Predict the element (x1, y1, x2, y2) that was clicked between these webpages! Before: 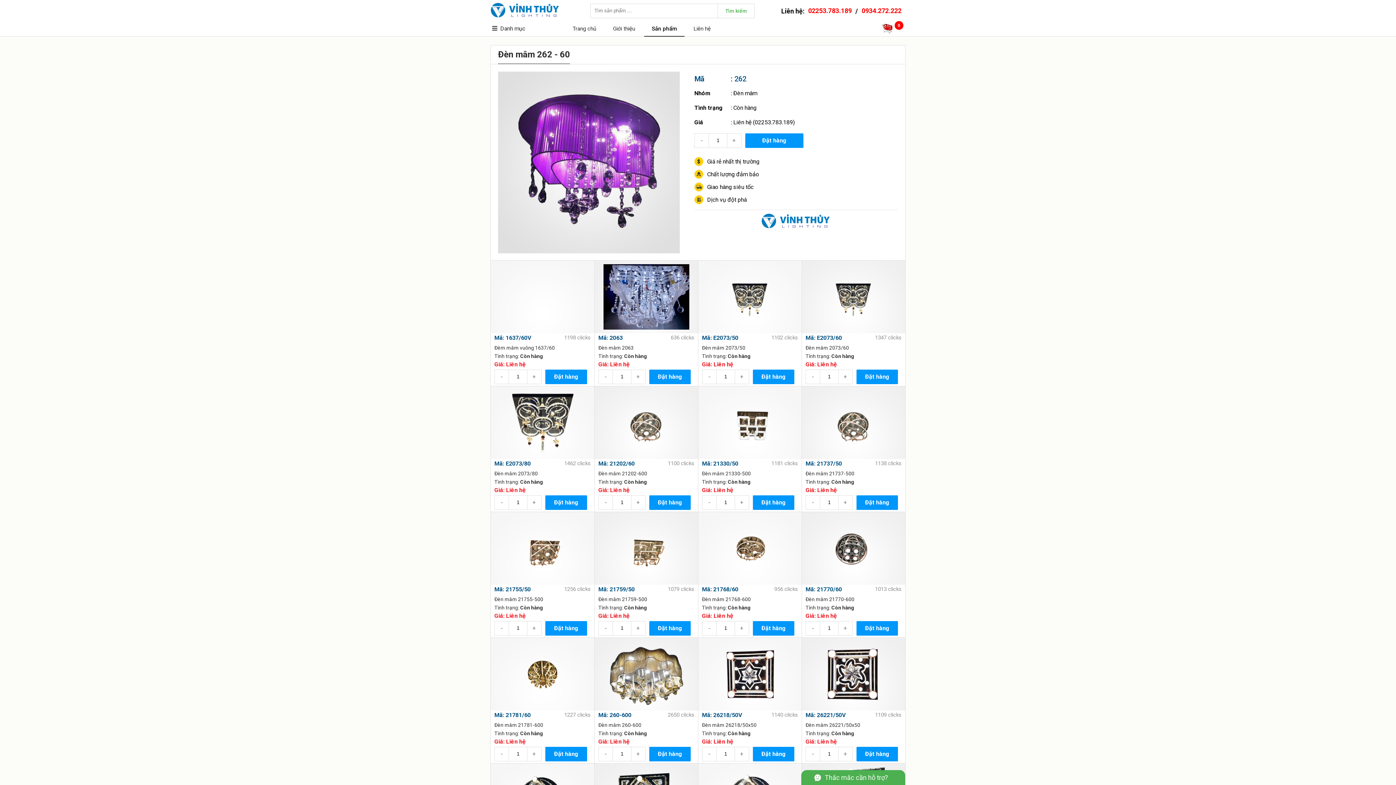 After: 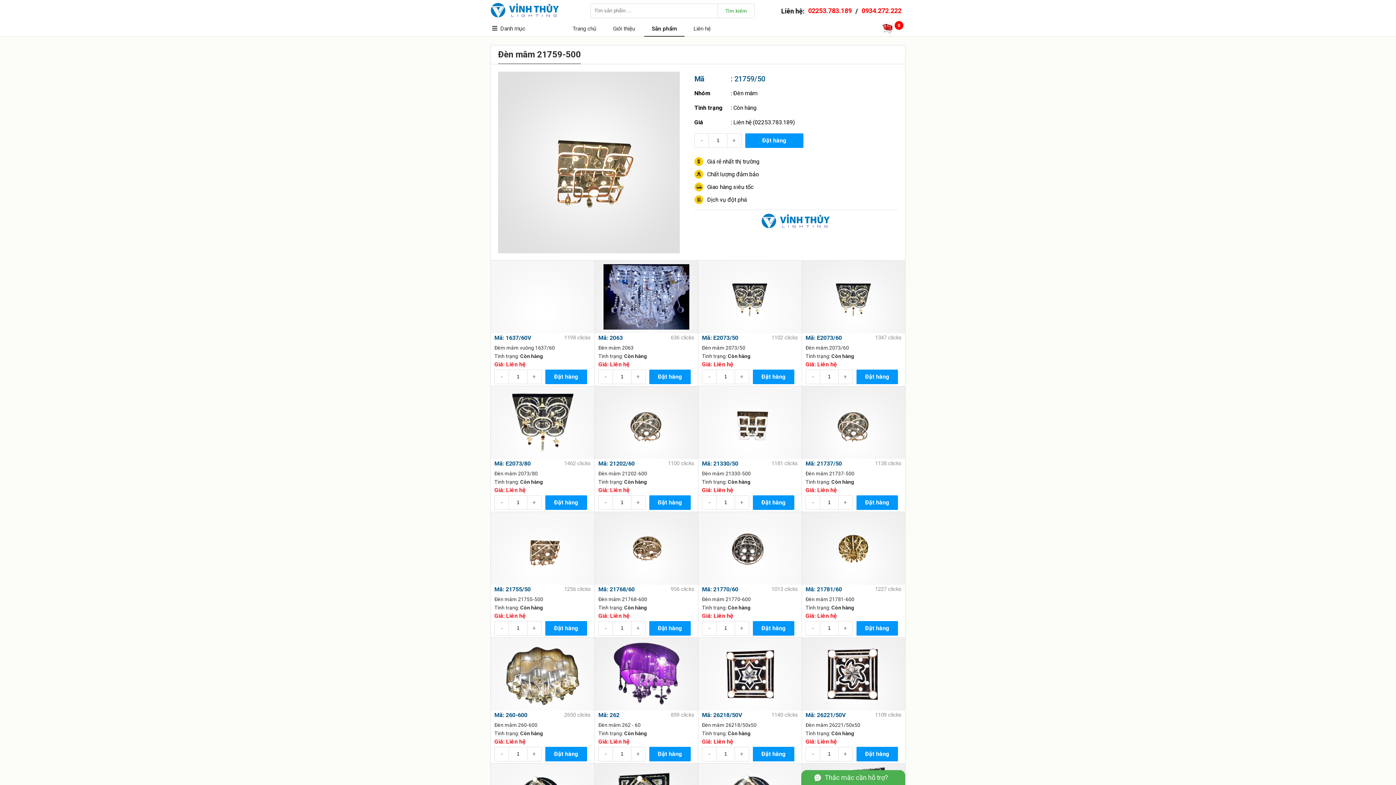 Action: bbox: (598, 586, 634, 593) label: Mã: 21759/50